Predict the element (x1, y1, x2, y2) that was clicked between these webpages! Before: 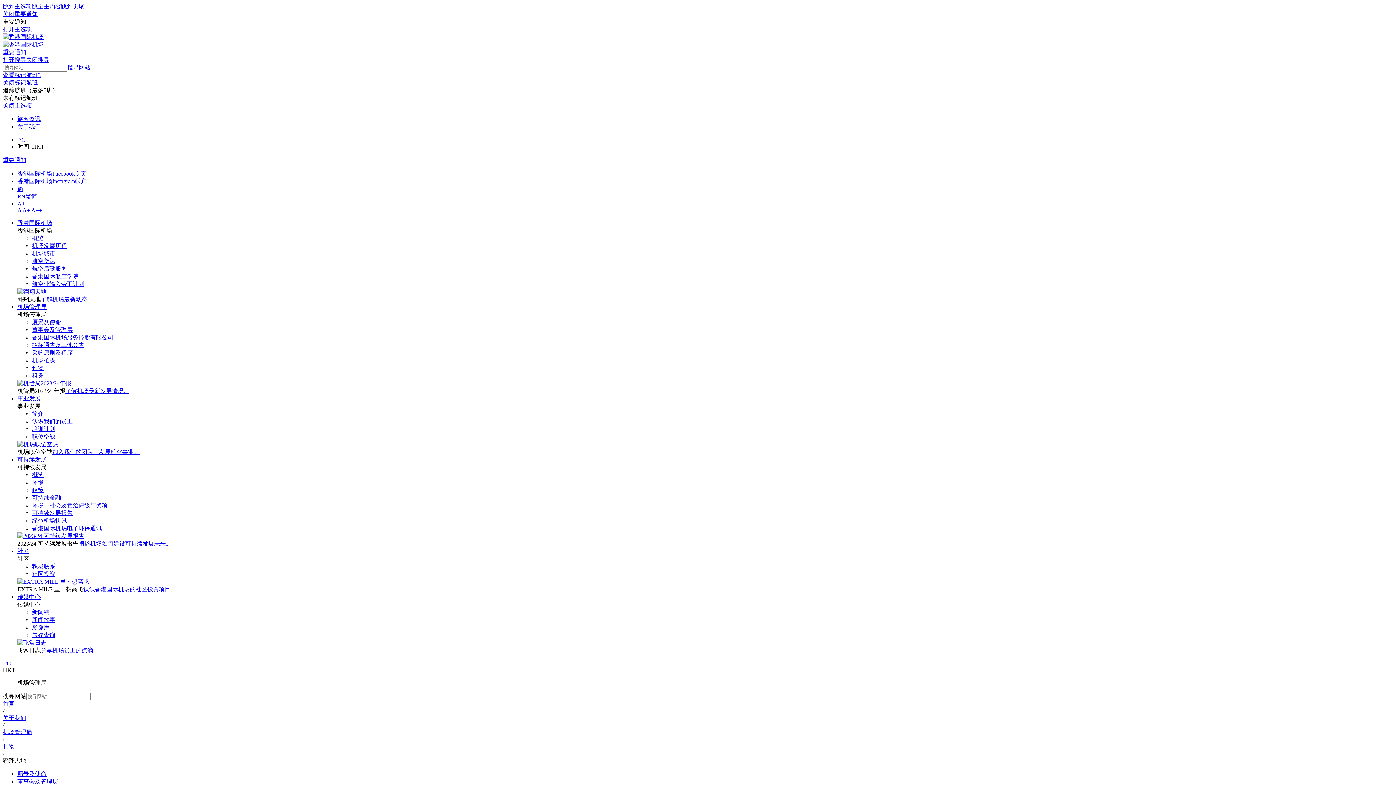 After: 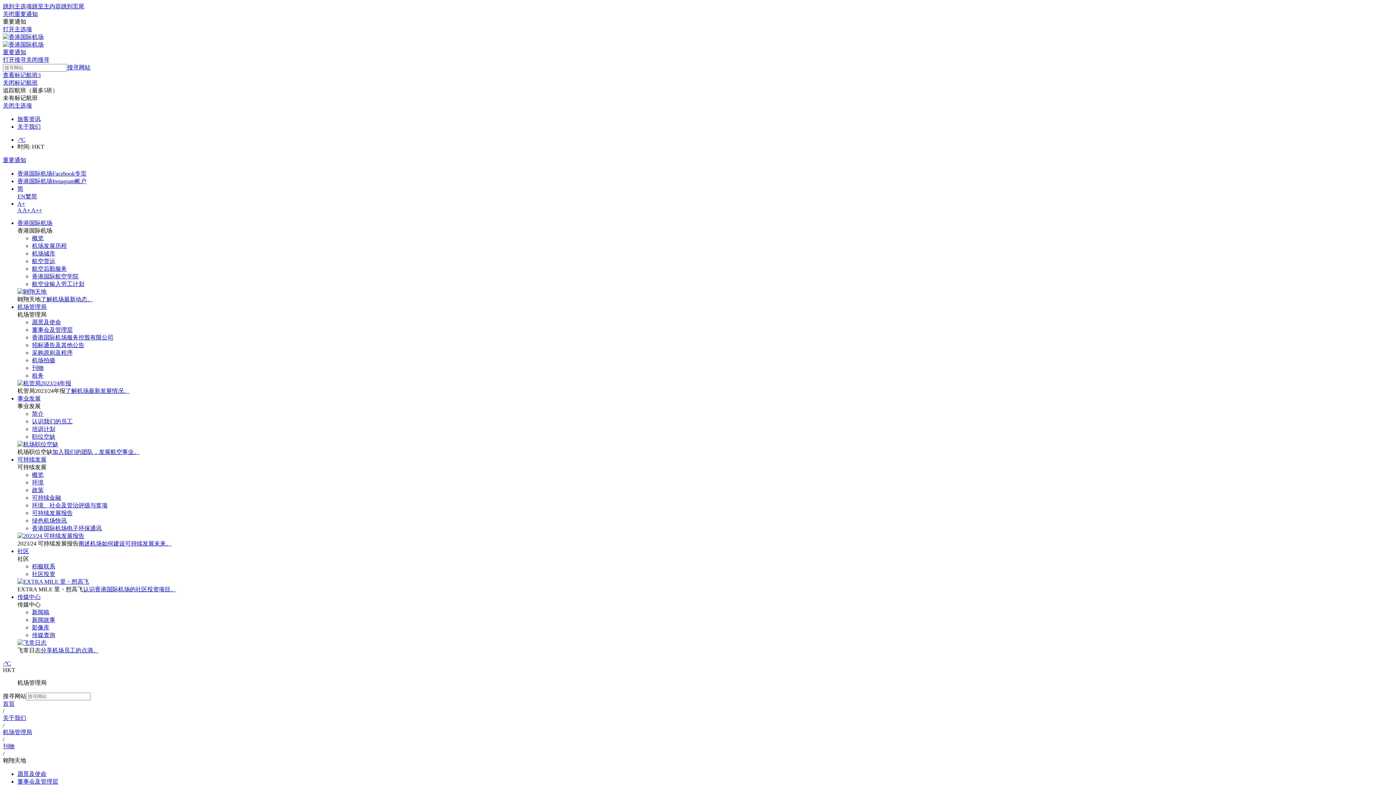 Action: bbox: (17, 288, 46, 294)